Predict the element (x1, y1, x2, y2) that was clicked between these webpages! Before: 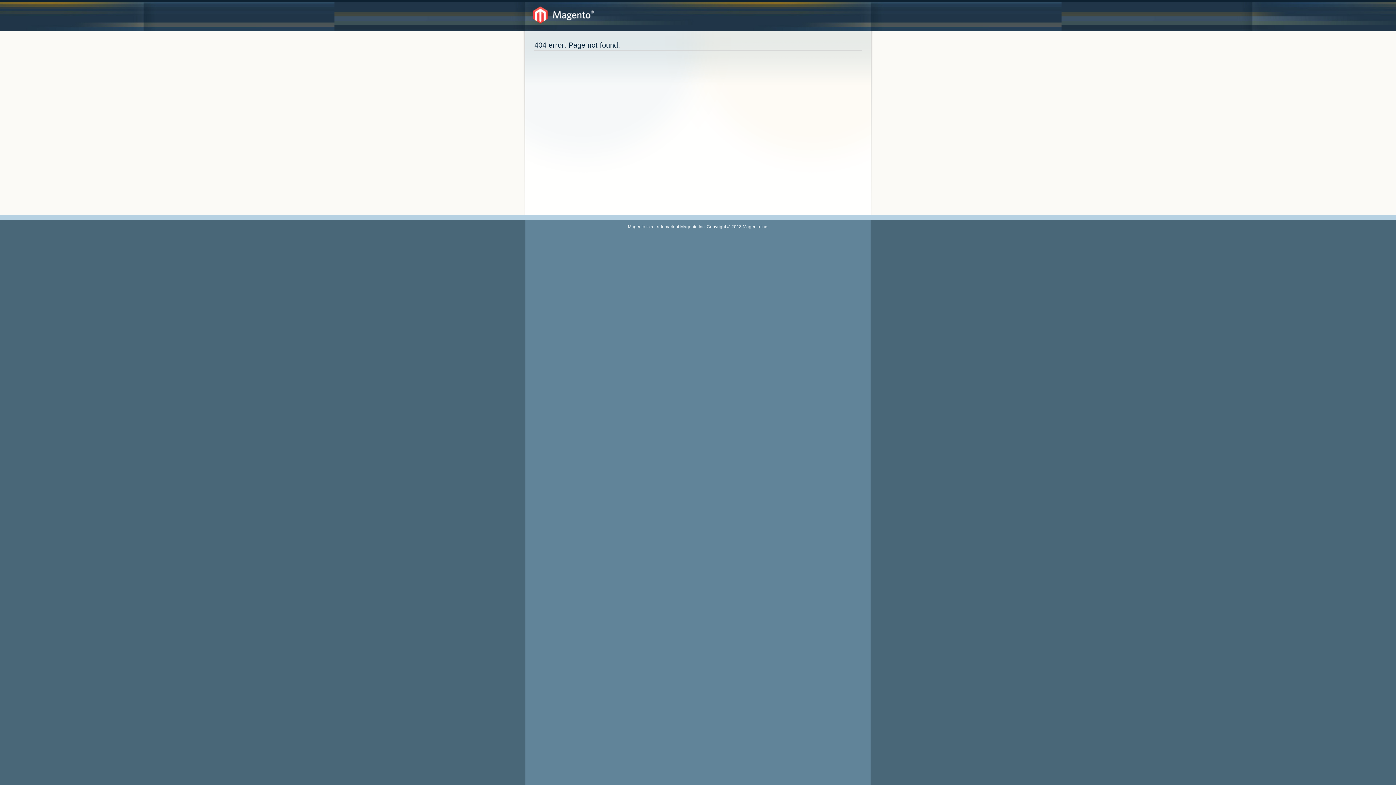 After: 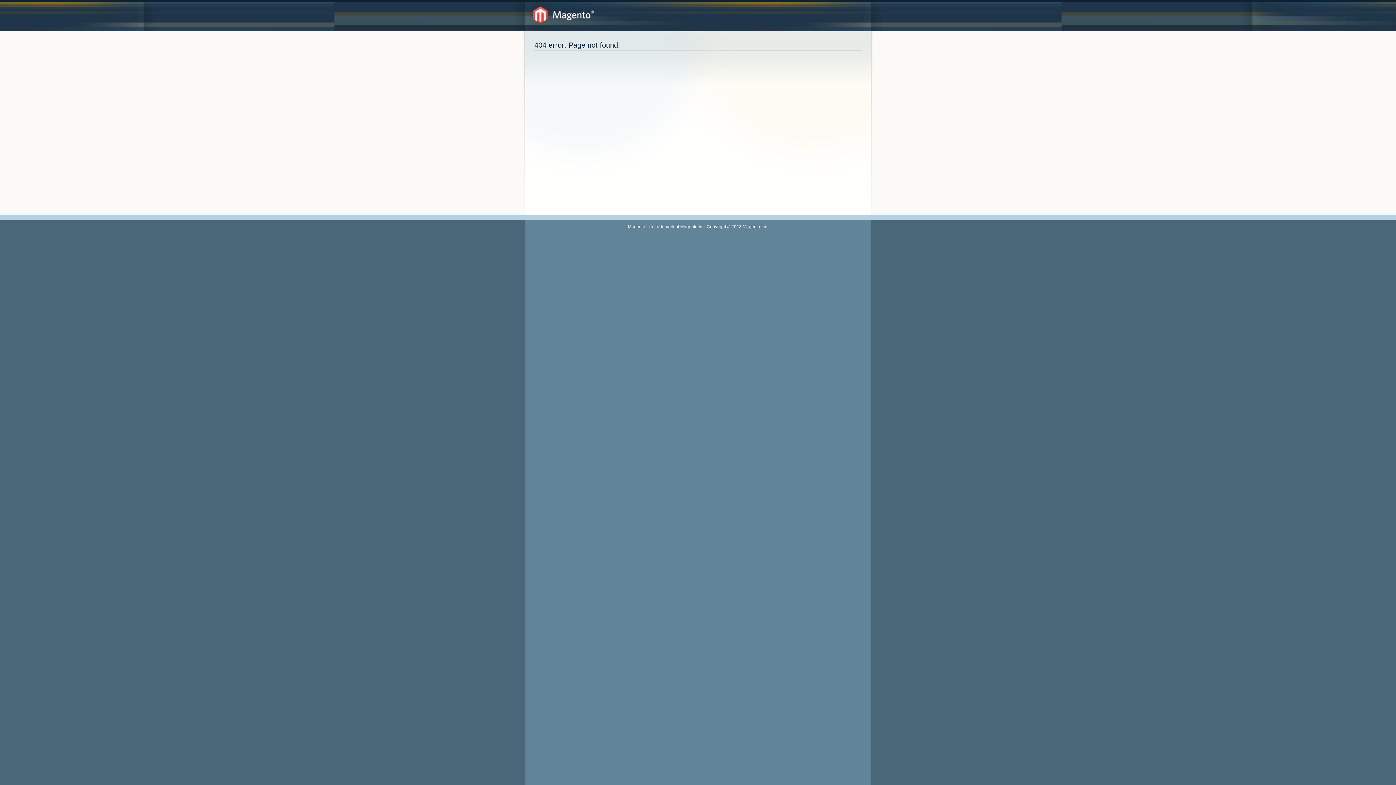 Action: bbox: (533, 6, 594, 23)